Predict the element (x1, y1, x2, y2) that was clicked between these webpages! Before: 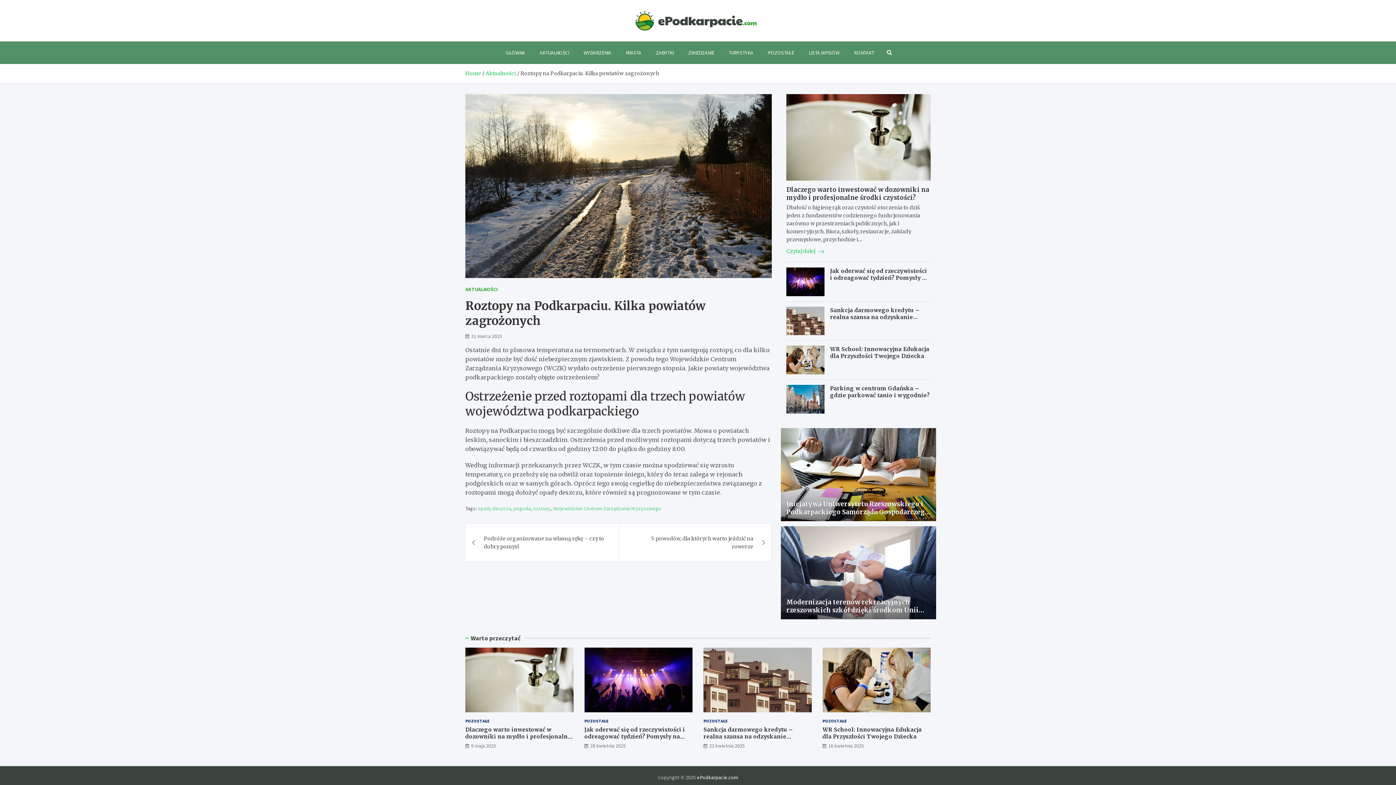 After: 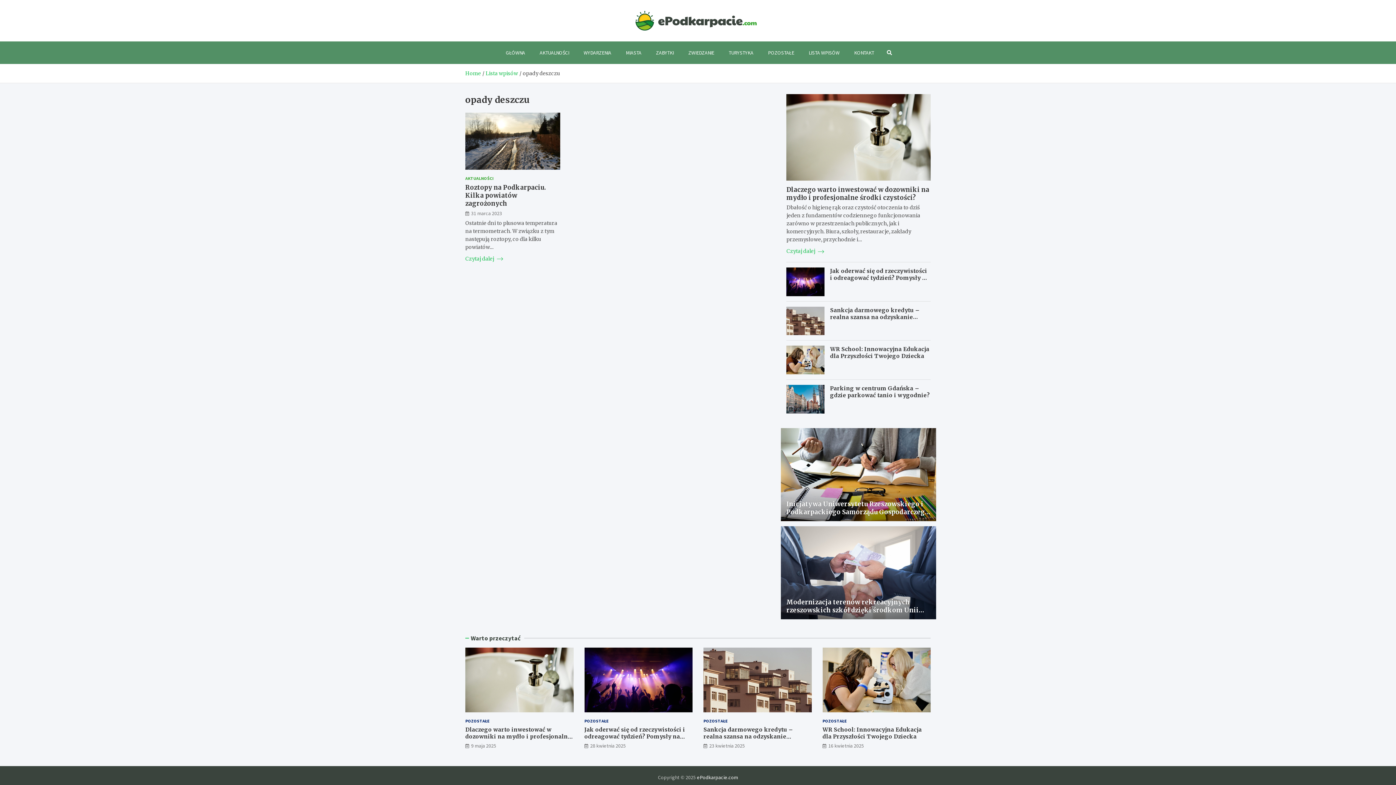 Action: bbox: (477, 504, 511, 512) label: opady deszczu